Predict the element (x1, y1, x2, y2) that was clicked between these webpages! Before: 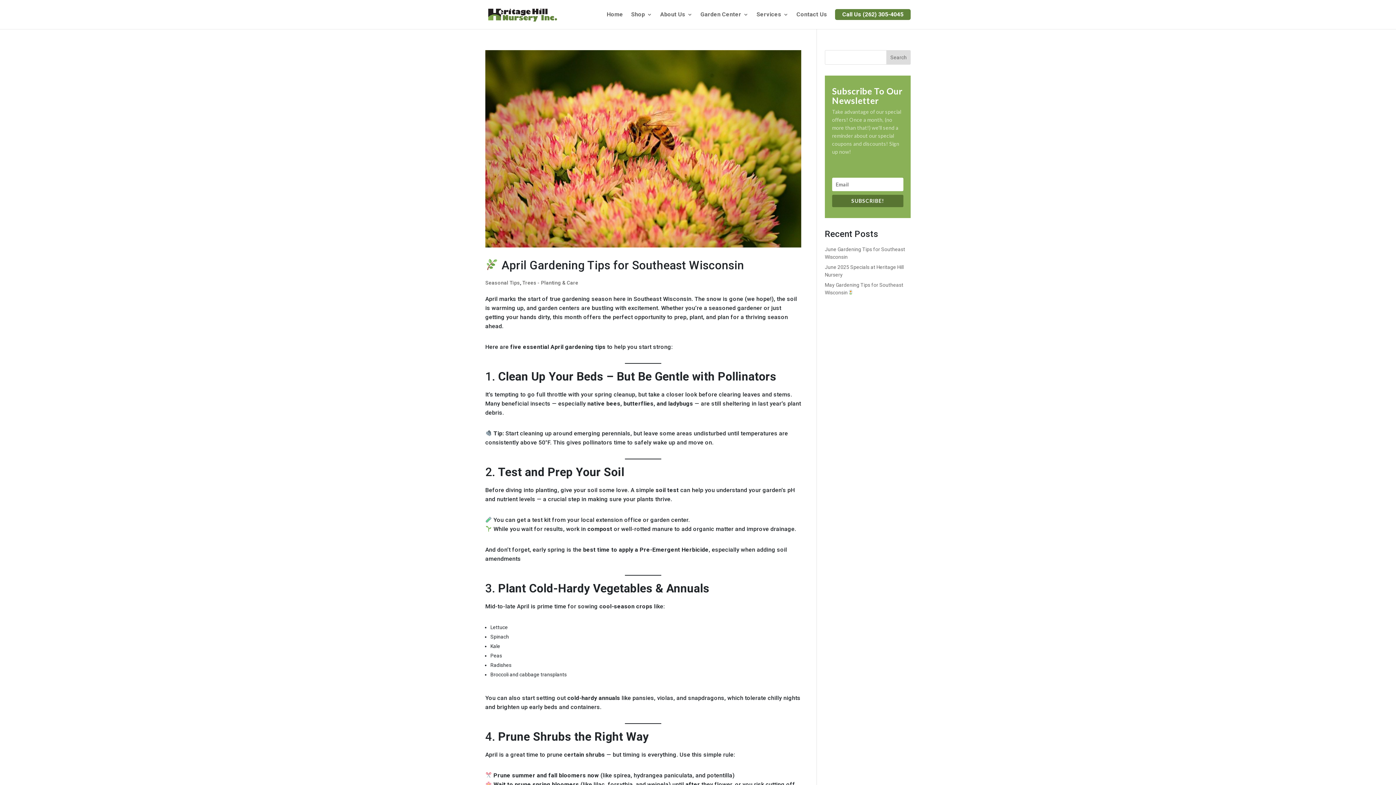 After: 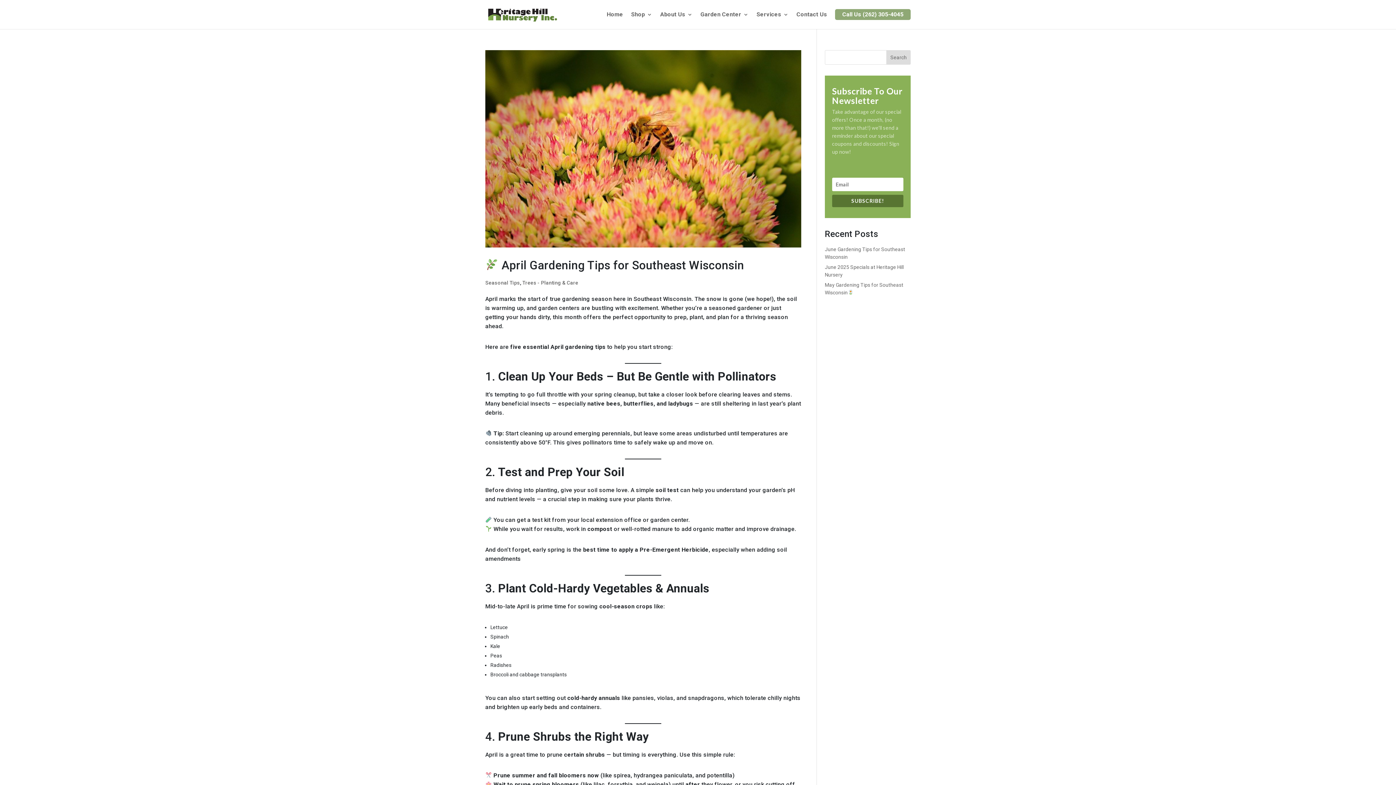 Action: label: Call Us (262) 305-4045 bbox: (835, 9, 910, 20)